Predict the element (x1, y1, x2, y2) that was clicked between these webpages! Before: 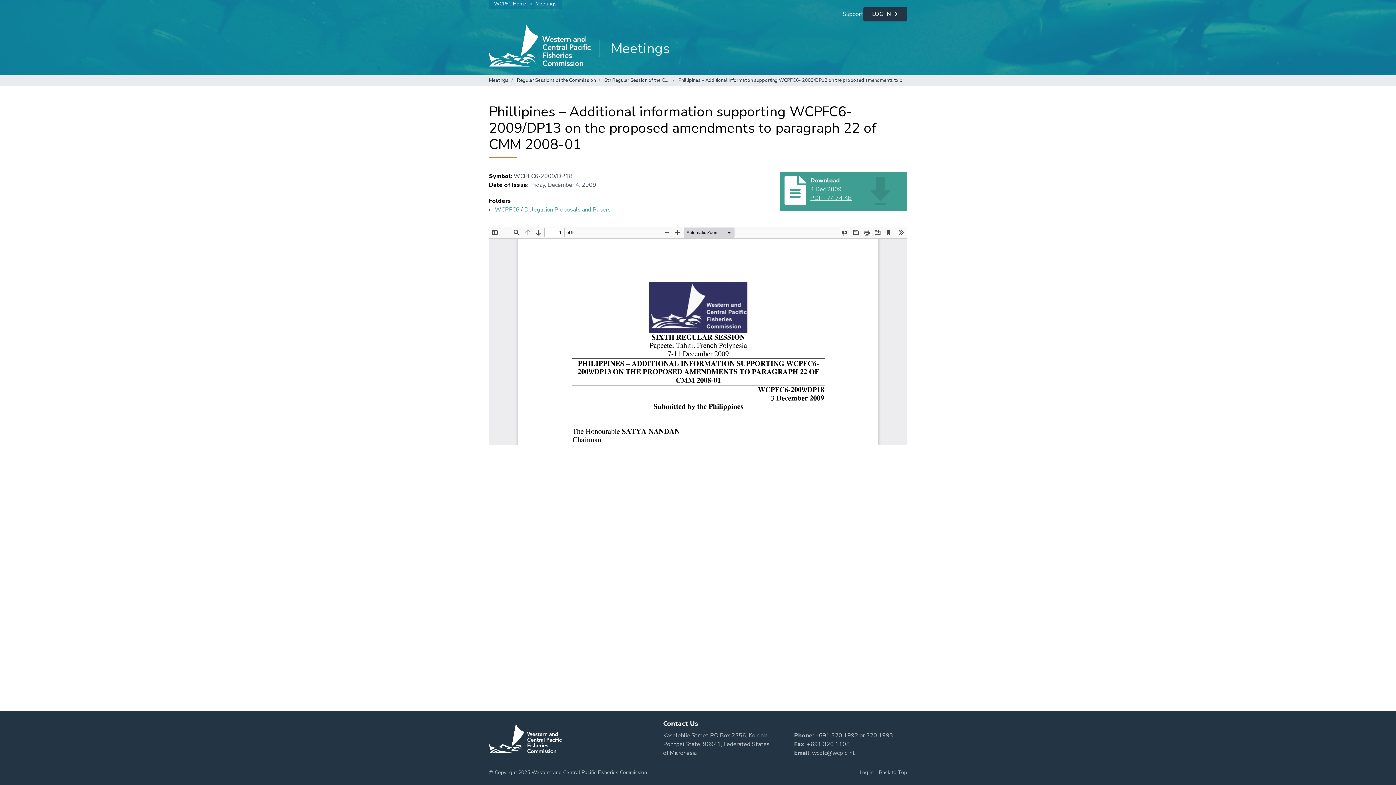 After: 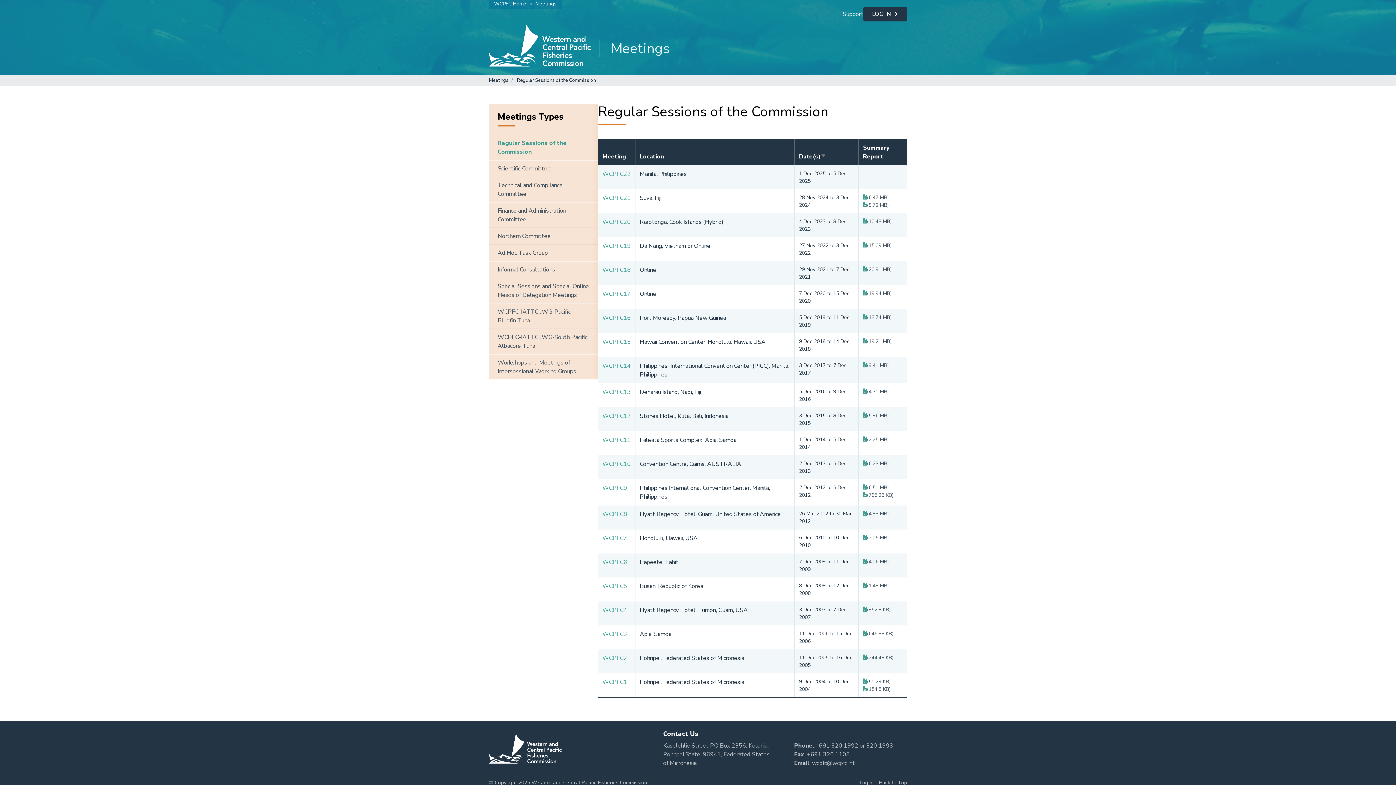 Action: bbox: (517, 77, 596, 83) label: Regular Sessions of the Commission